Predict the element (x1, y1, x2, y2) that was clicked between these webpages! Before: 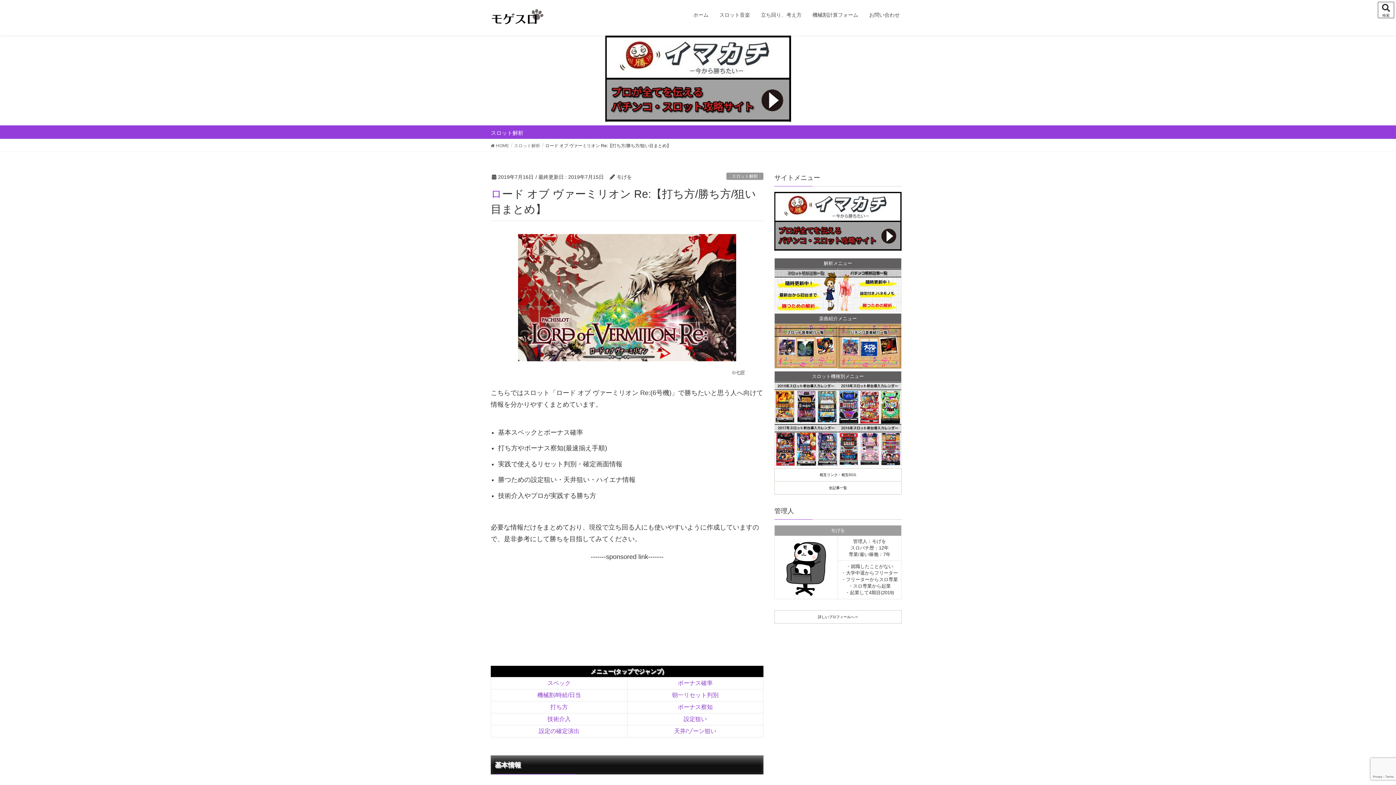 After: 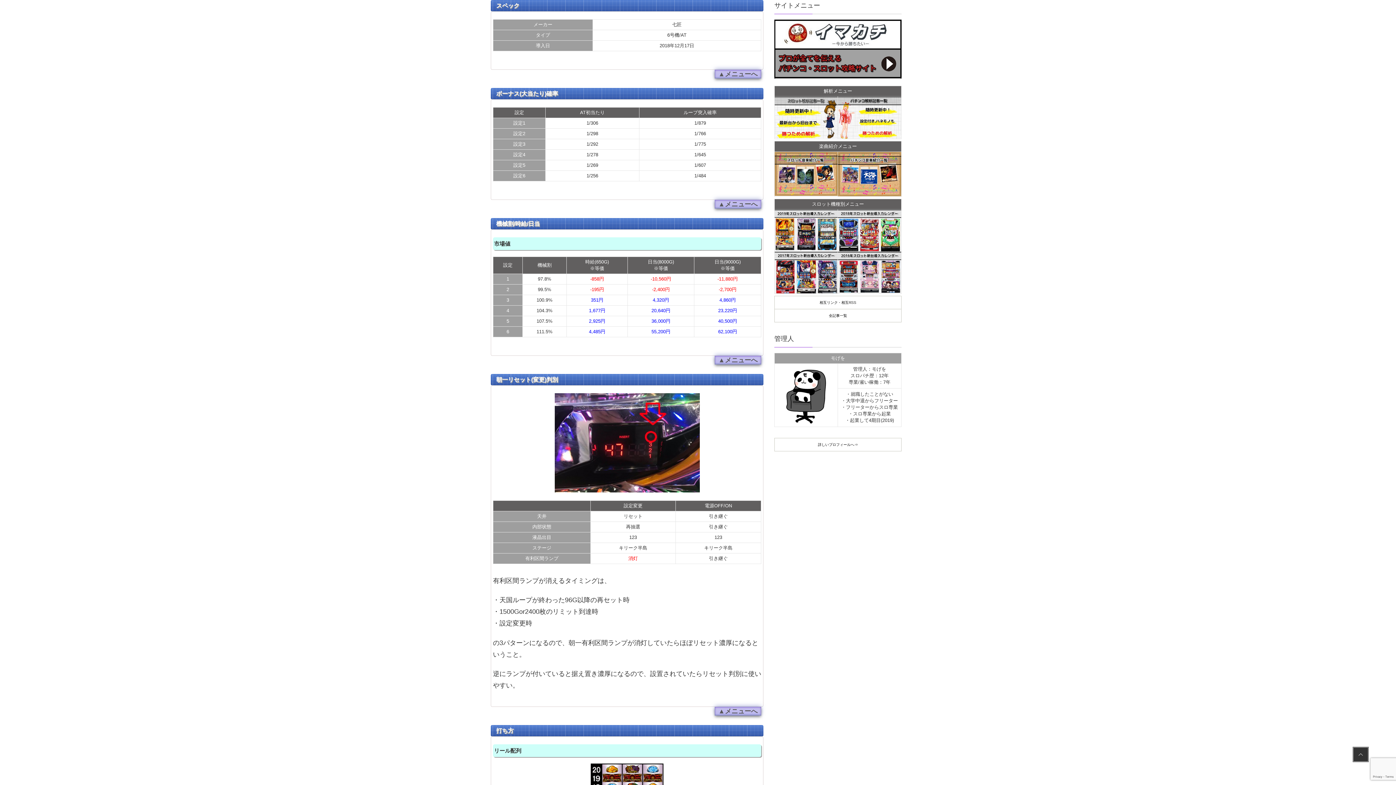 Action: label: スペック bbox: (547, 680, 570, 686)